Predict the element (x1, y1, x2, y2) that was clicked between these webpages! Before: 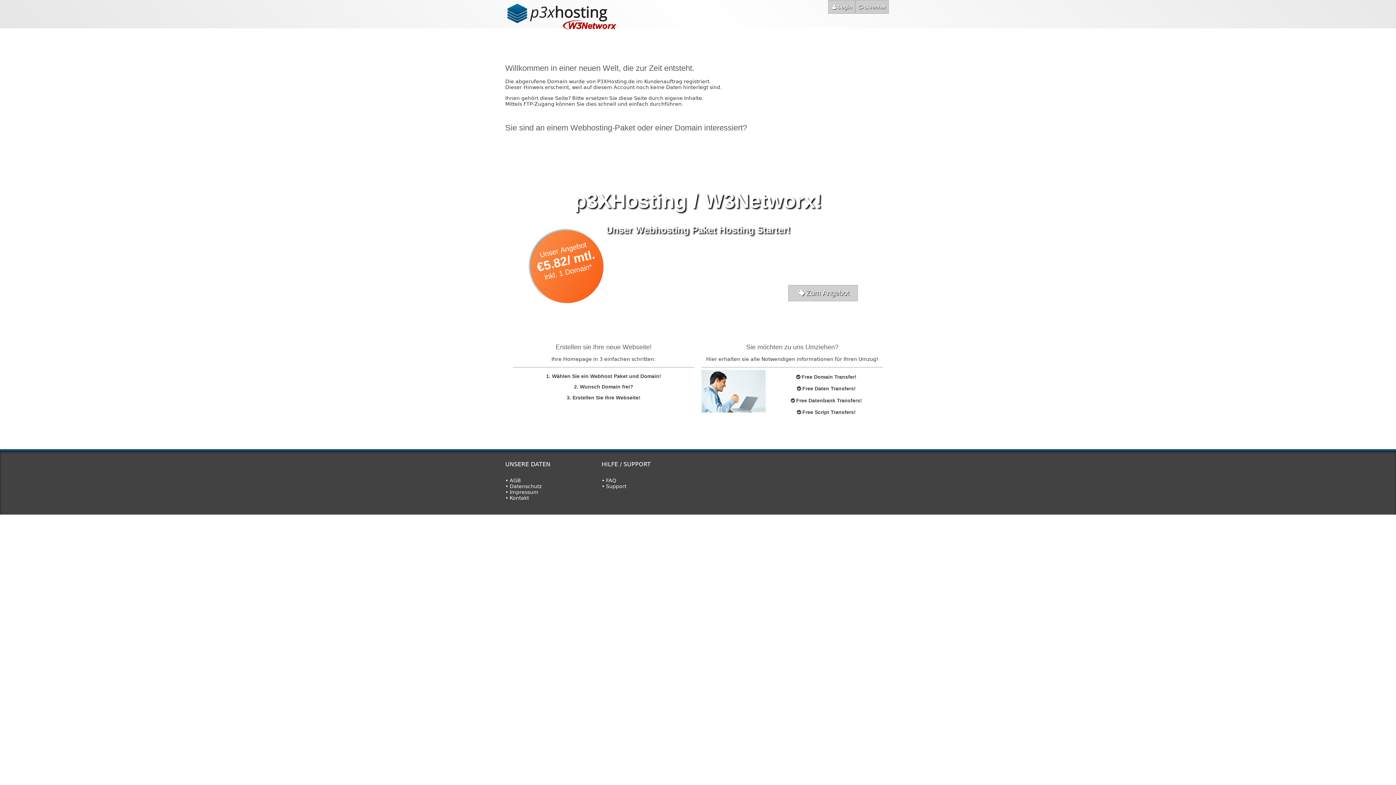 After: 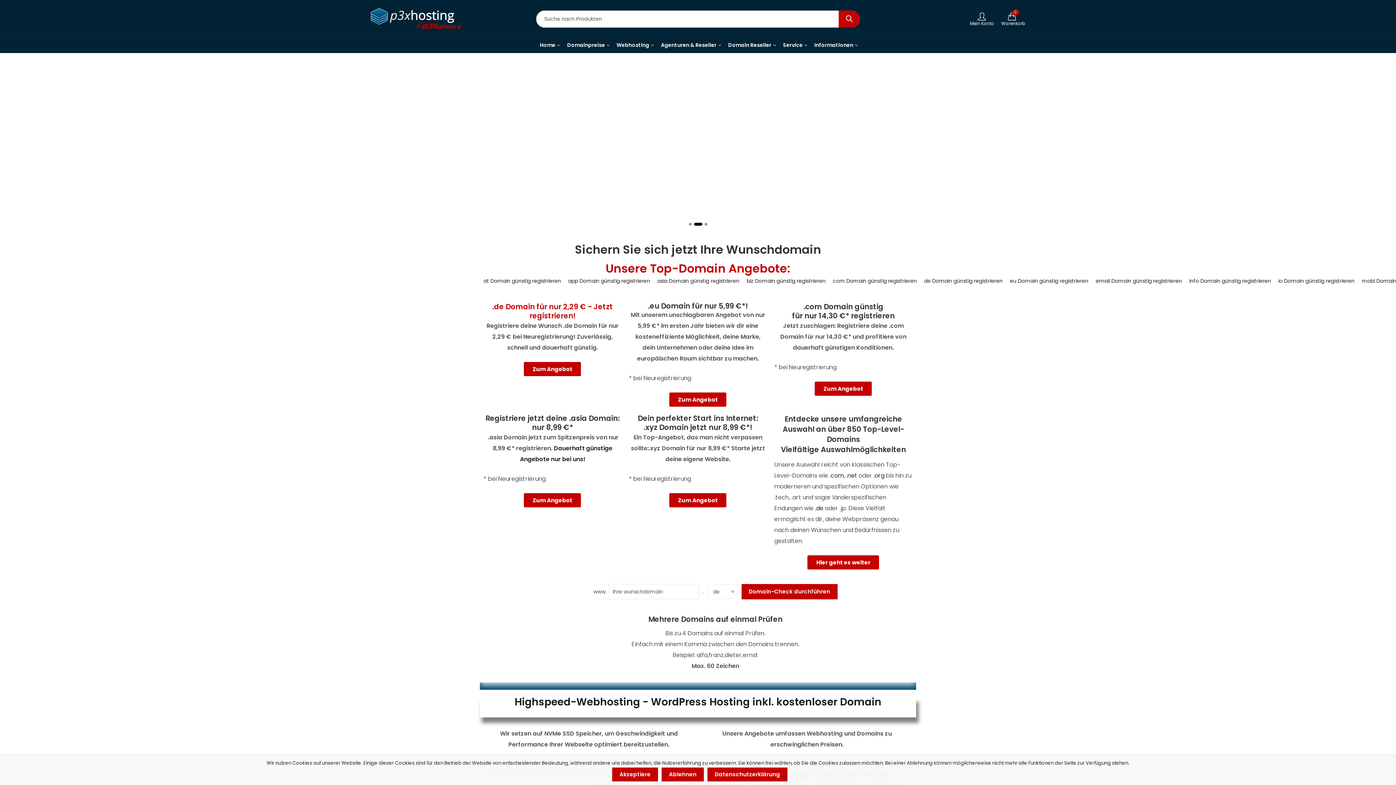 Action: bbox: (507, 24, 616, 30)